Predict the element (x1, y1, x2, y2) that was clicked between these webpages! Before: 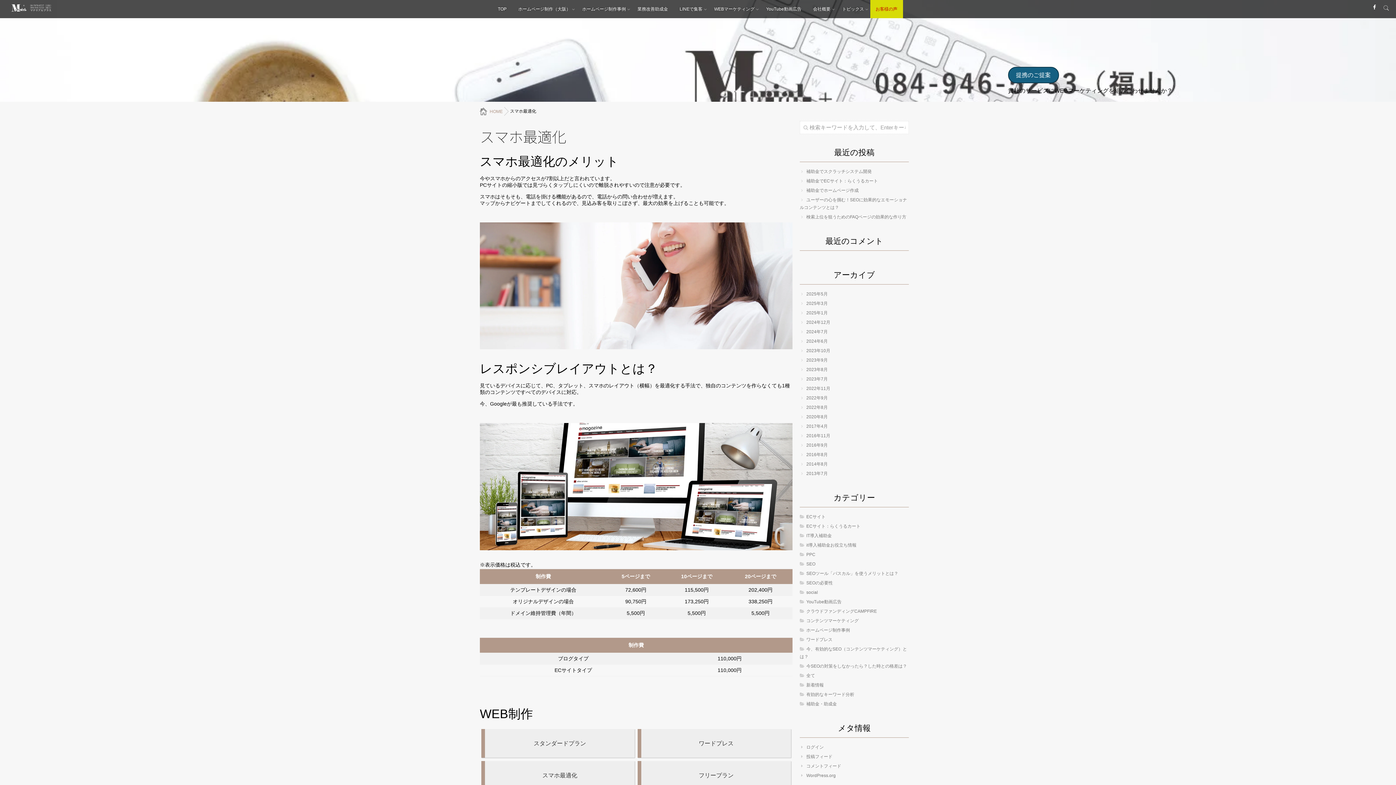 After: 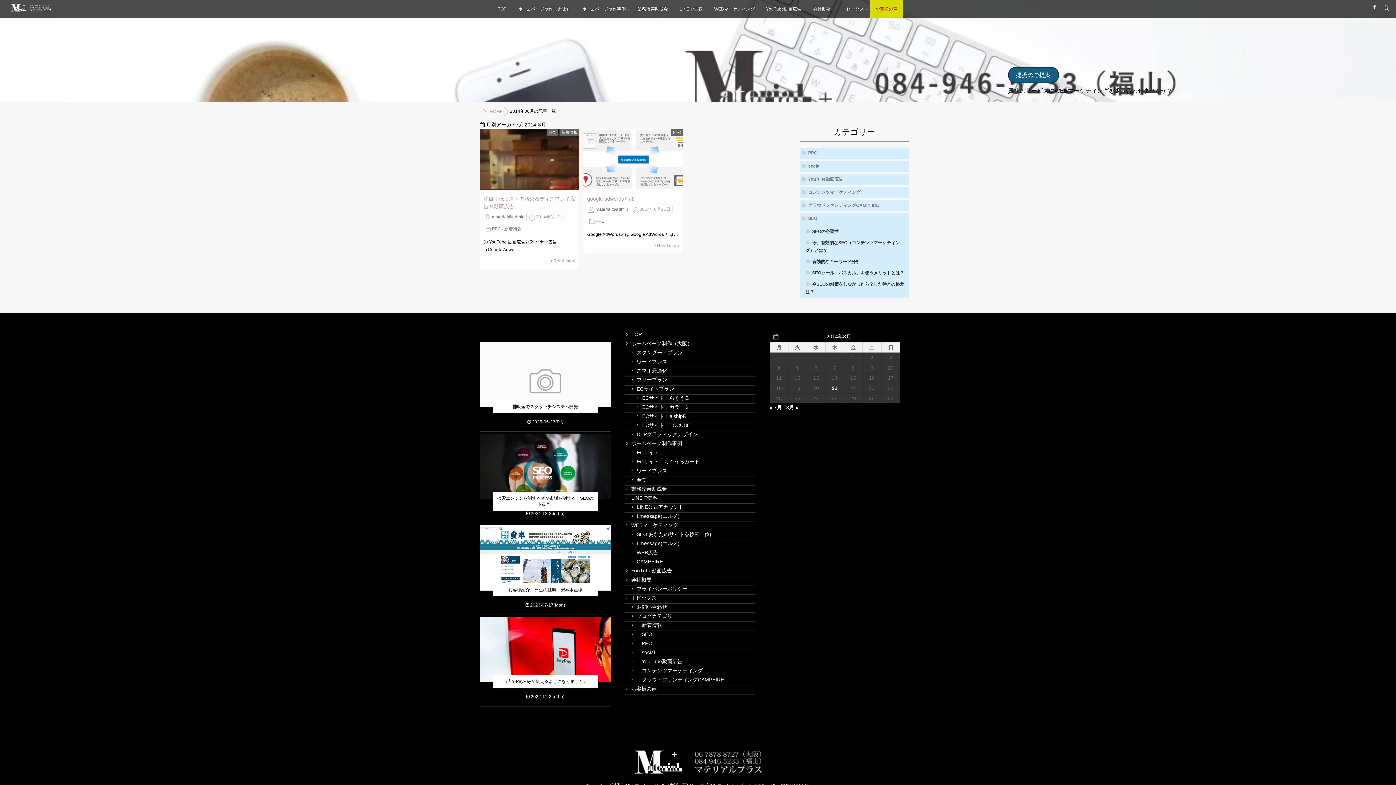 Action: bbox: (800, 460, 828, 468) label: 2014年8月